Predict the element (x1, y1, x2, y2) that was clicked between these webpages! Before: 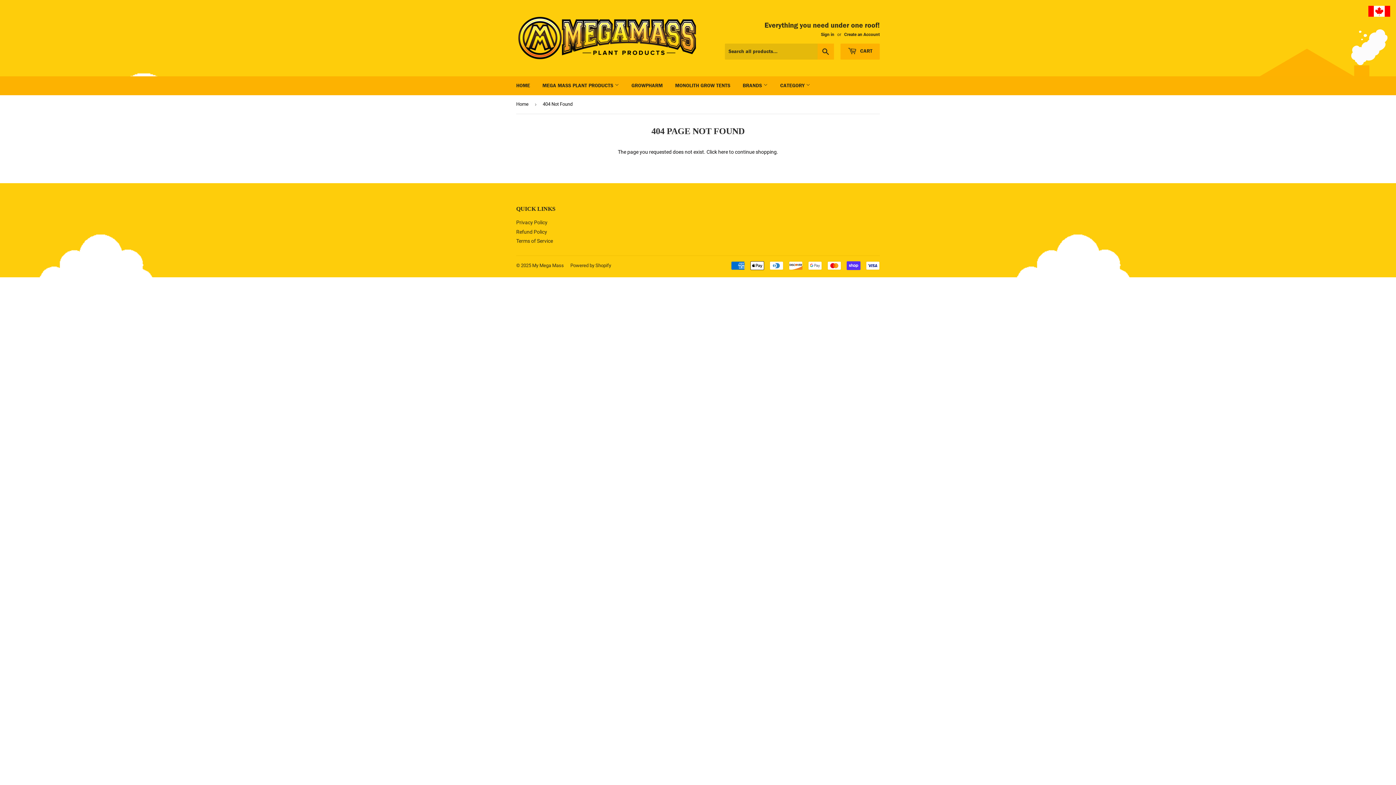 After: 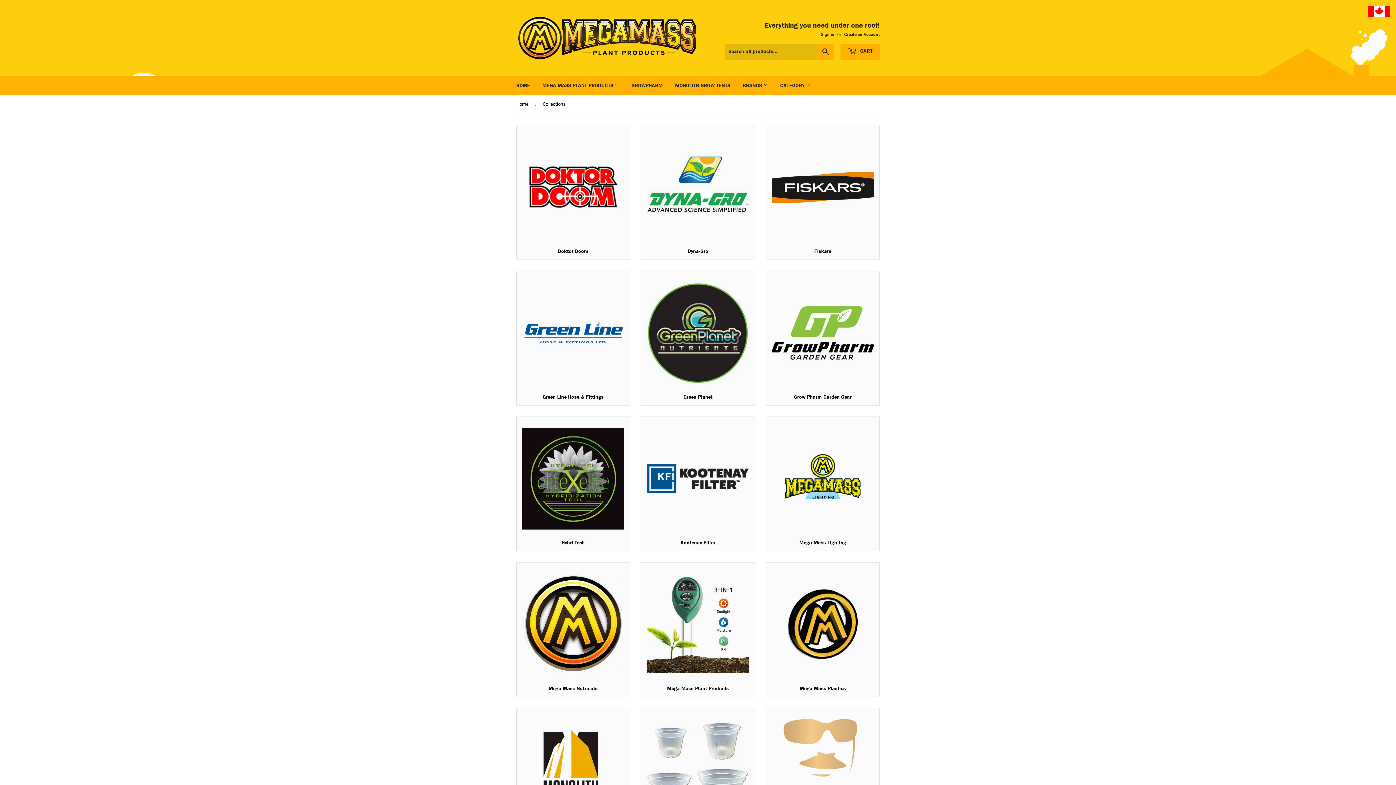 Action: bbox: (537, 76, 624, 95) label: MEGA MASS PLANT PRODUCTS 